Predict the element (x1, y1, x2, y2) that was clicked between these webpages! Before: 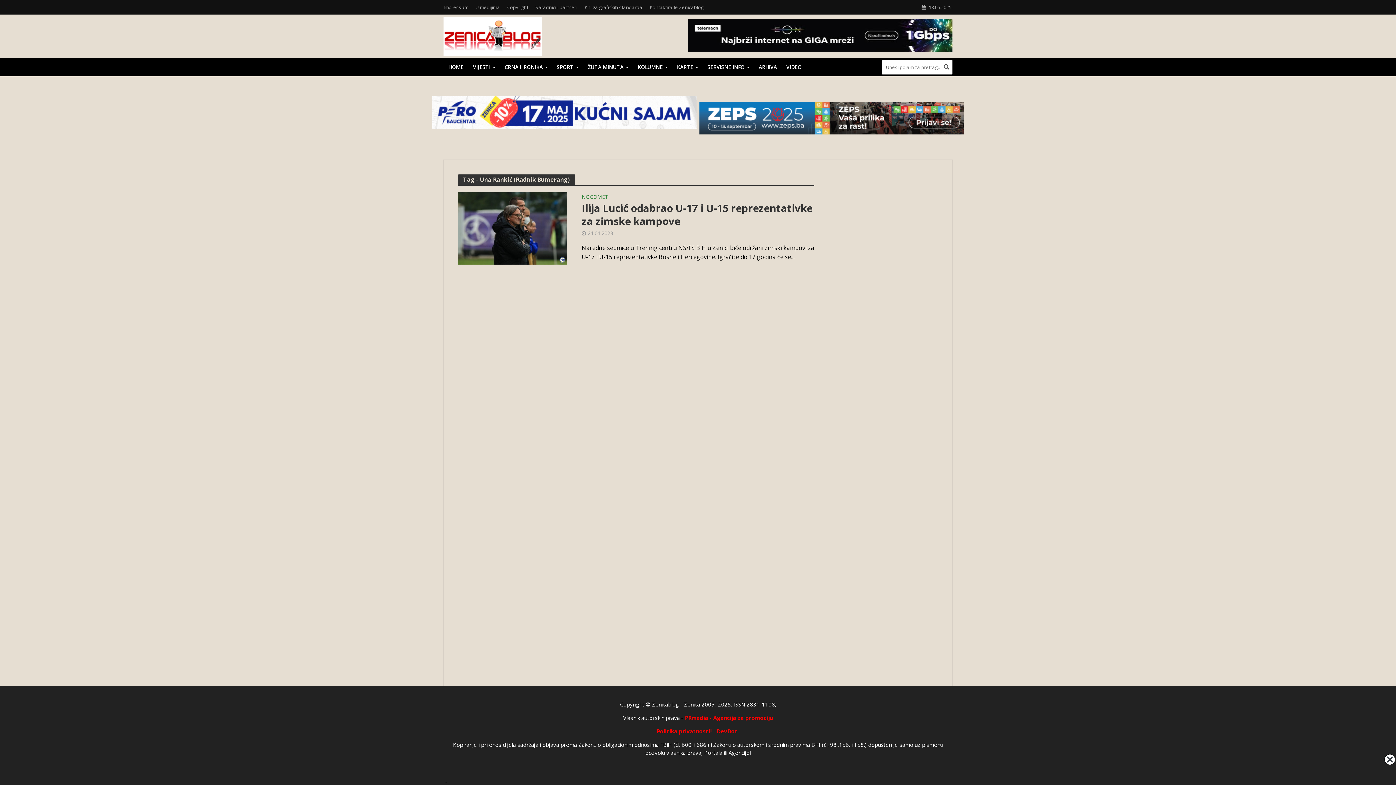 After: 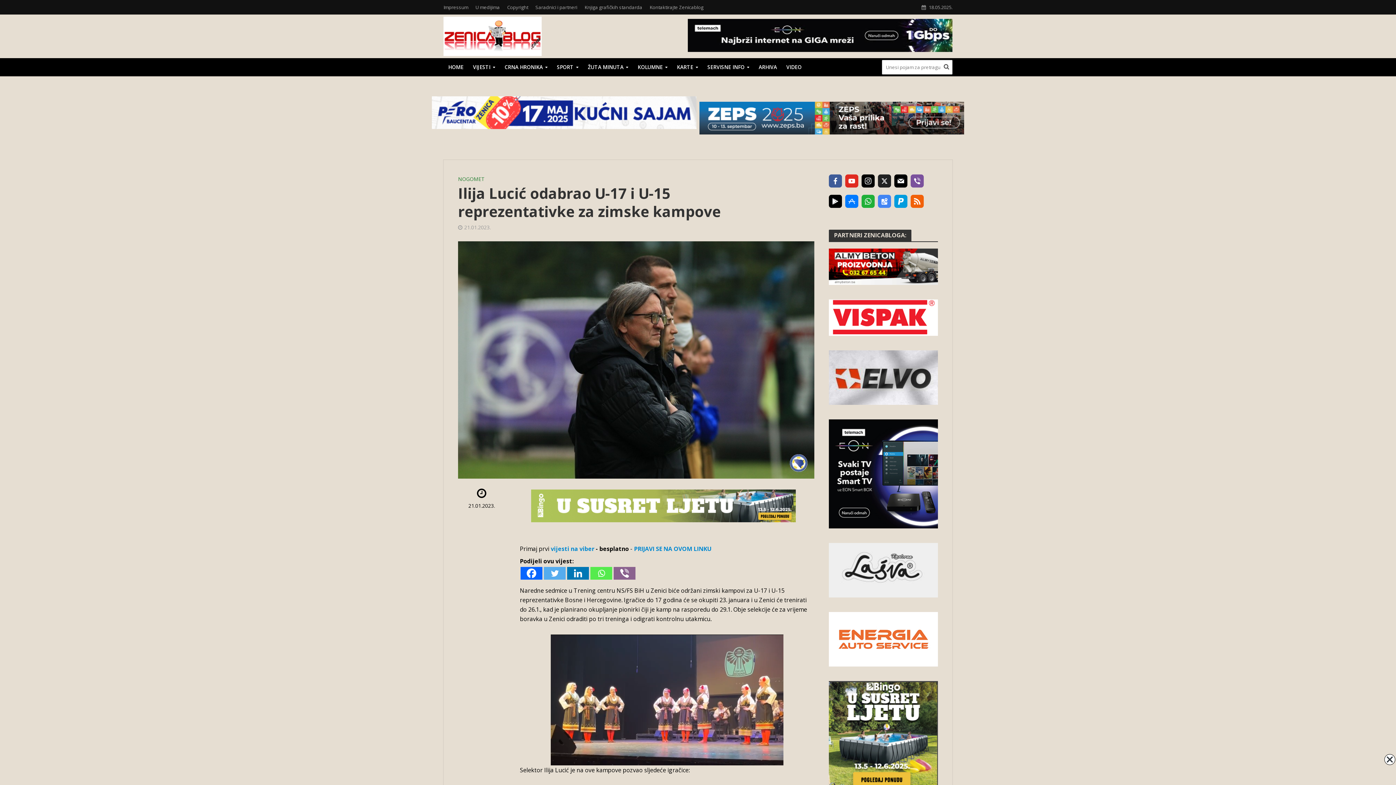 Action: bbox: (458, 223, 567, 231)